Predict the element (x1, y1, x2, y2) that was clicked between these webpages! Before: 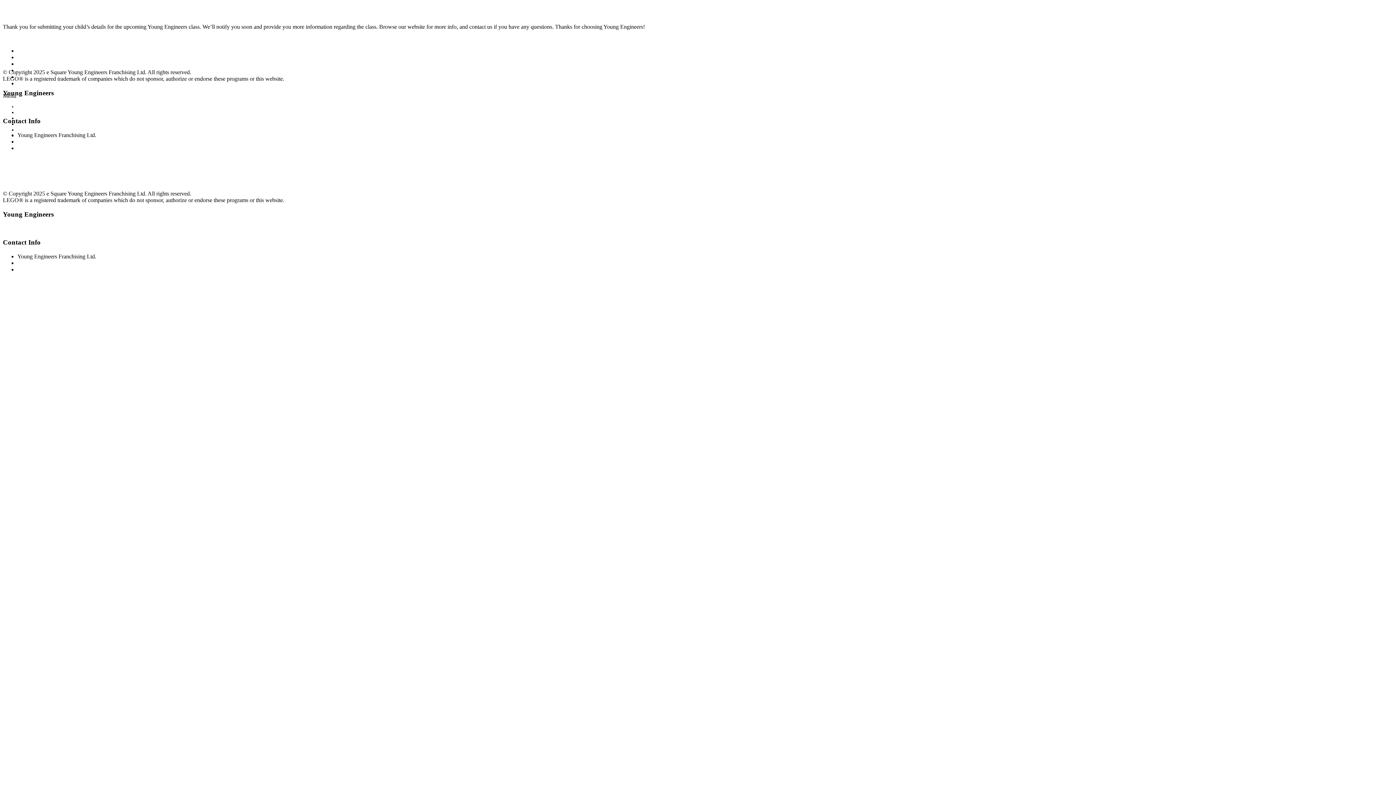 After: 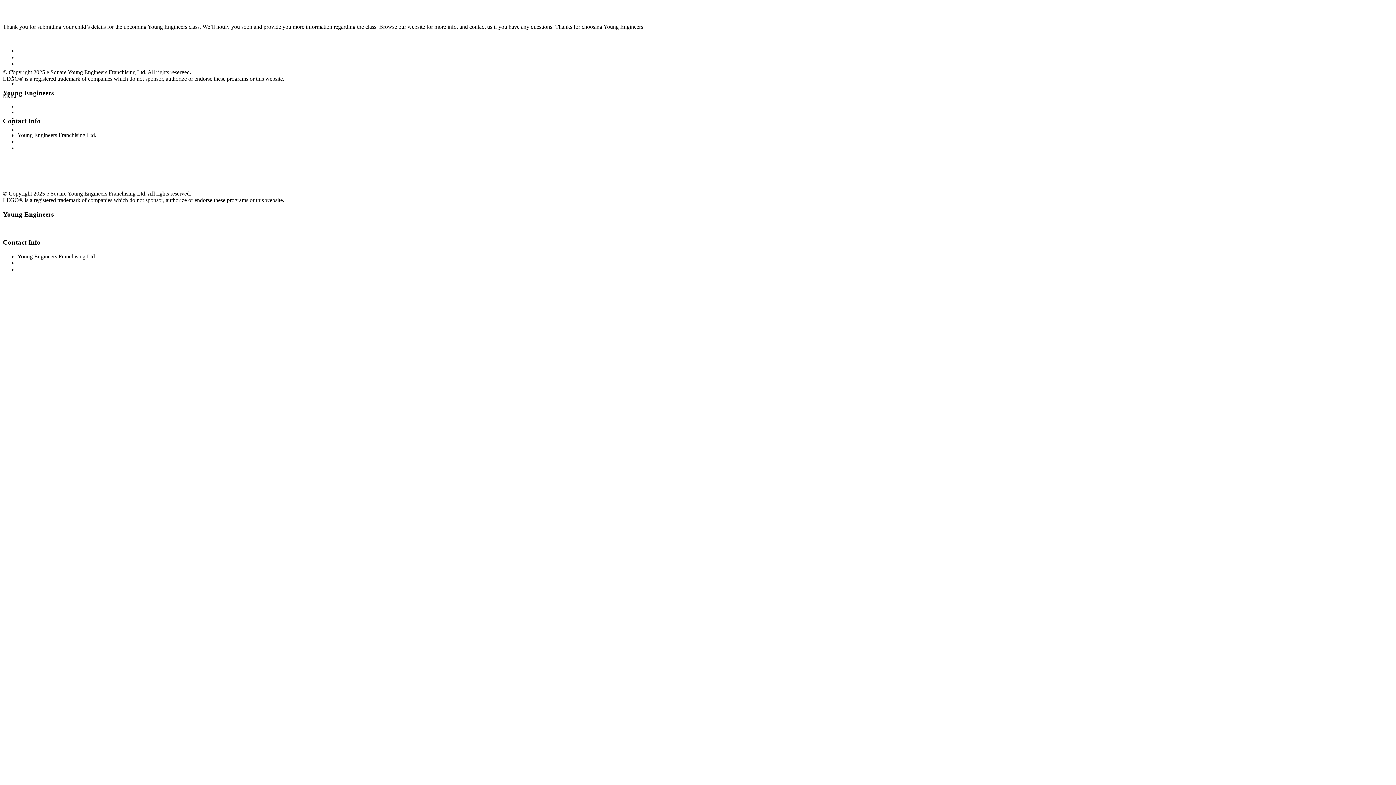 Action: bbox: (2, 382, 124, 389)